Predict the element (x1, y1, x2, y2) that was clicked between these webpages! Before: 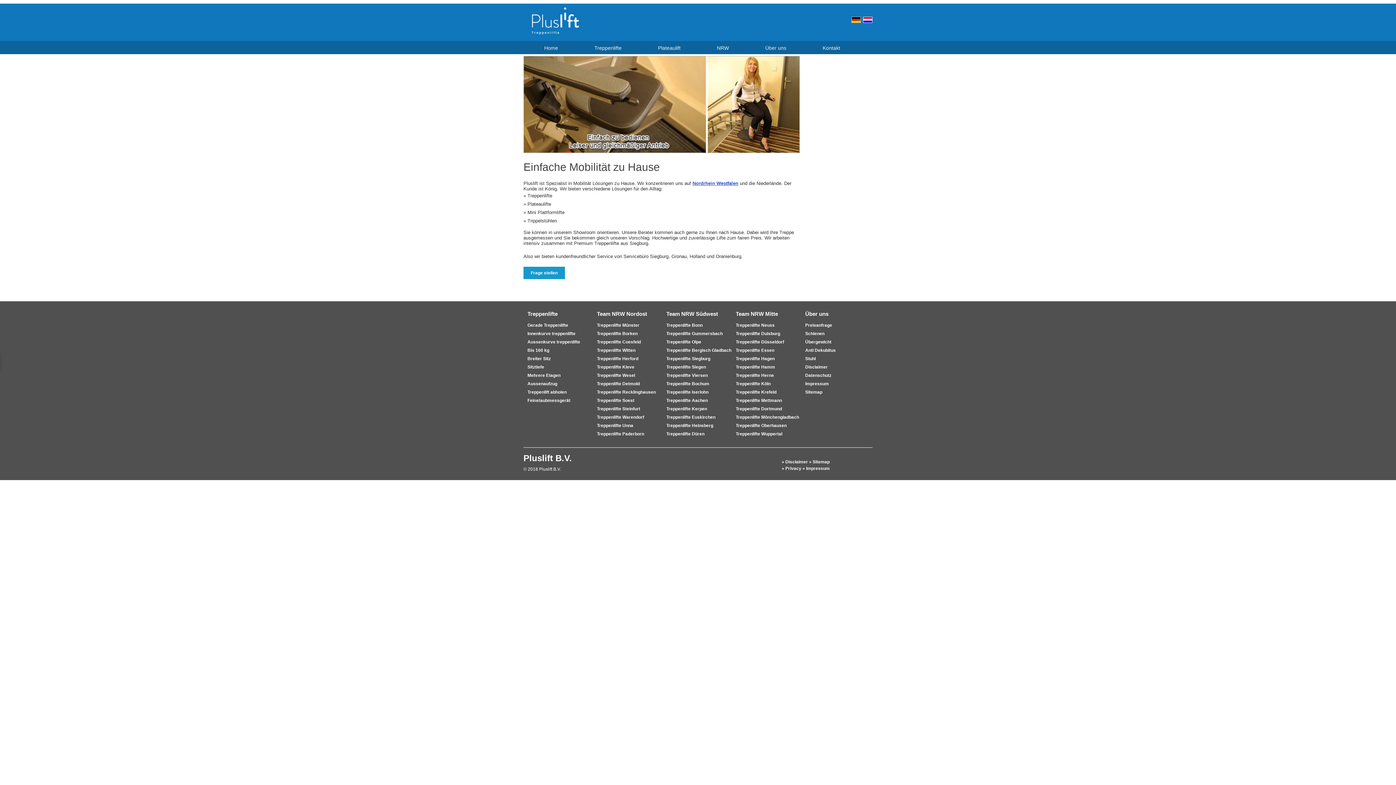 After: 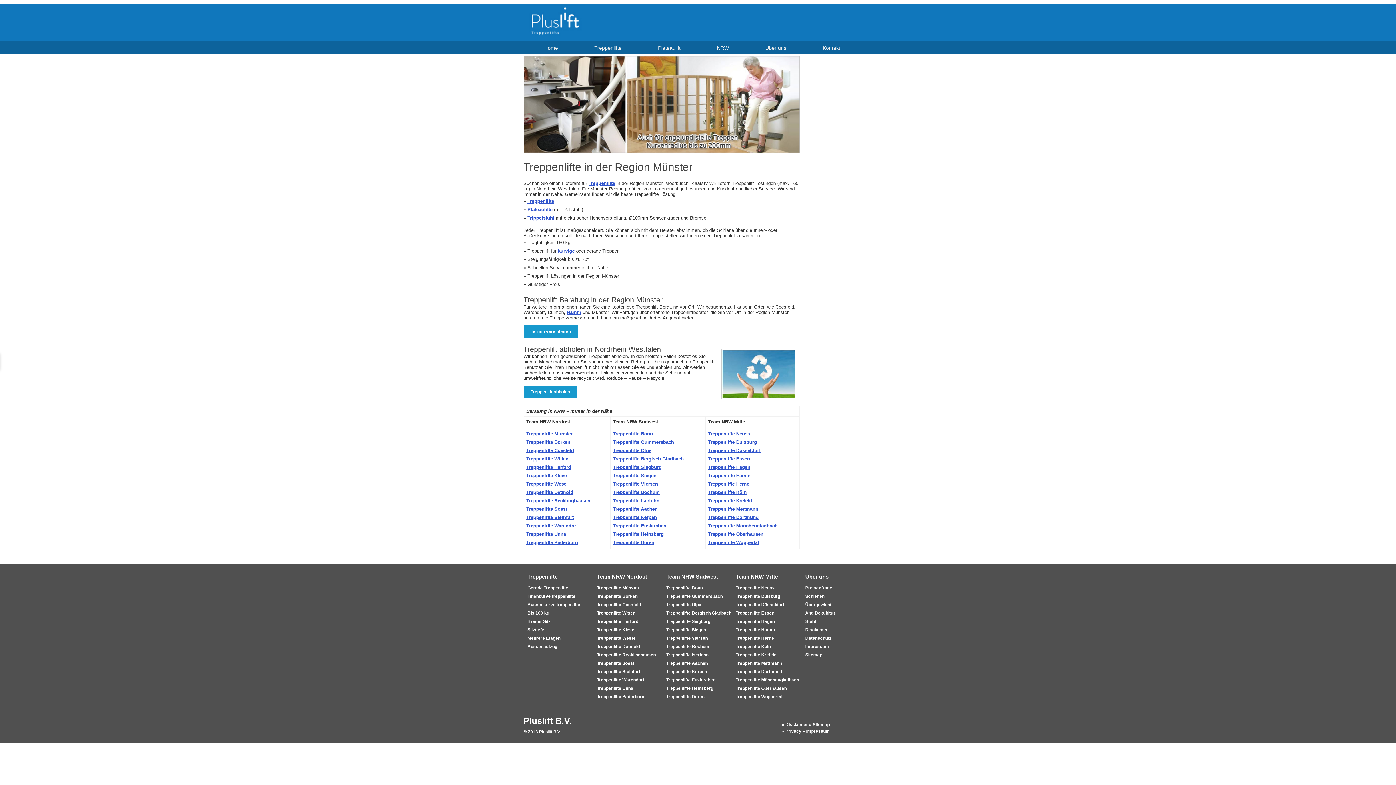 Action: label: Treppenlifte Münster bbox: (597, 322, 639, 327)